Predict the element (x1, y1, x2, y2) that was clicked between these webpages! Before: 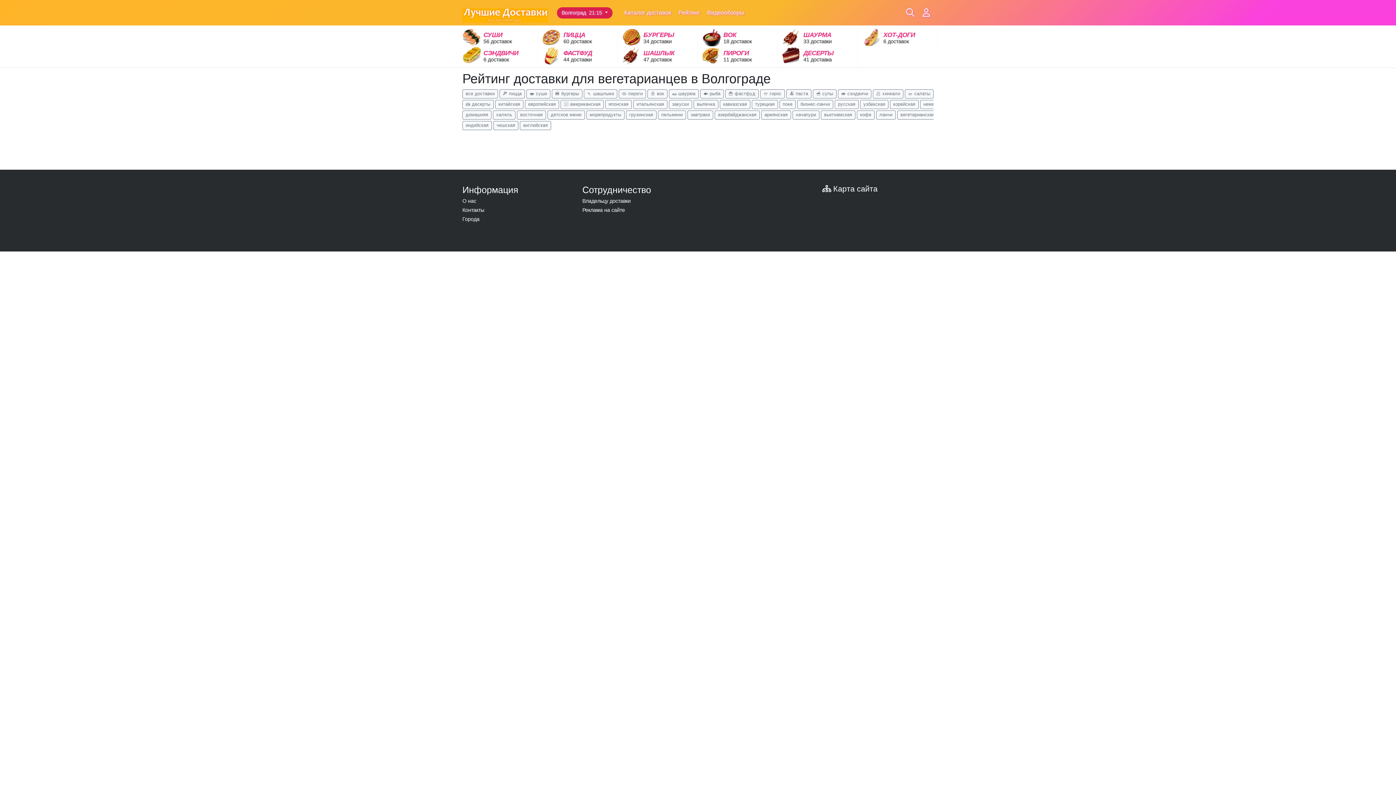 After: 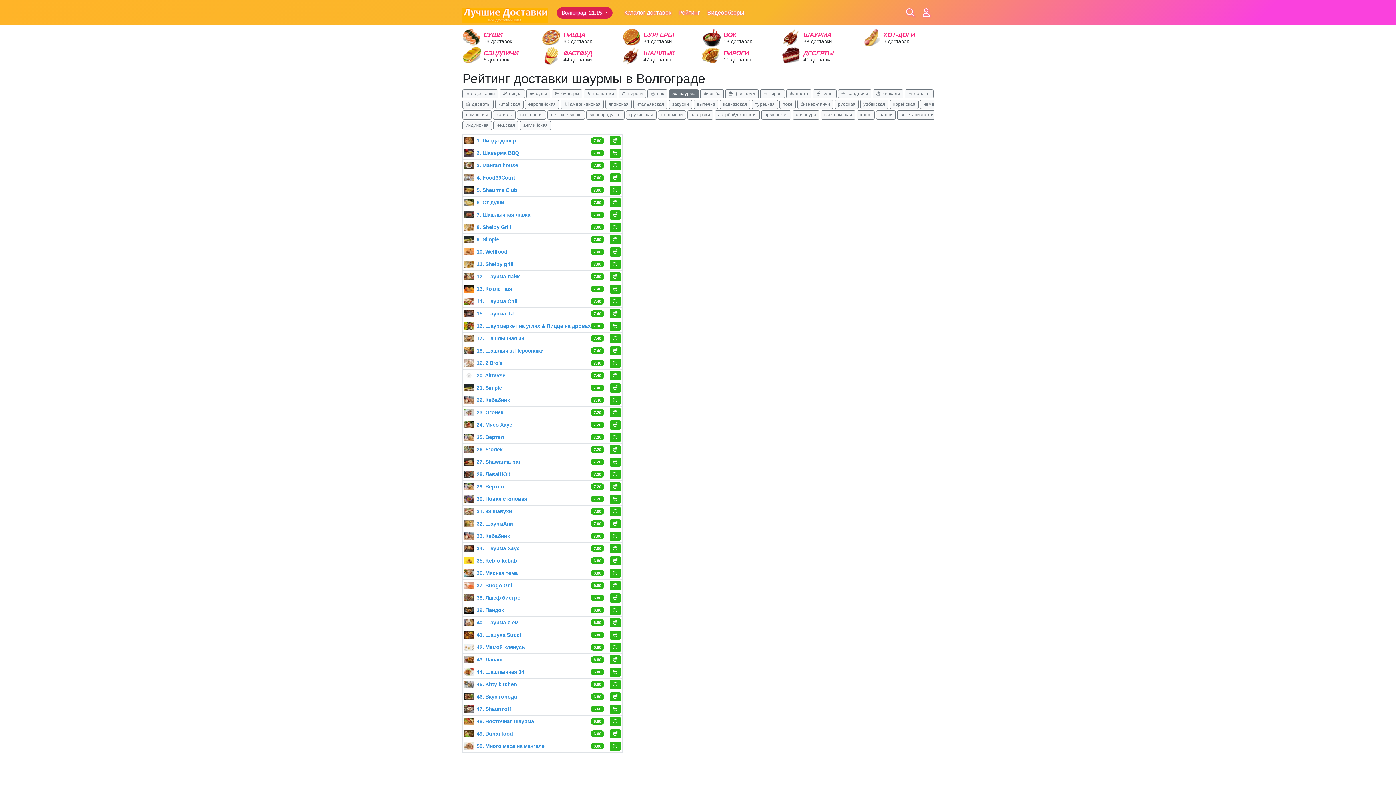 Action: label: 🌯 шаурма bbox: (669, 89, 698, 98)